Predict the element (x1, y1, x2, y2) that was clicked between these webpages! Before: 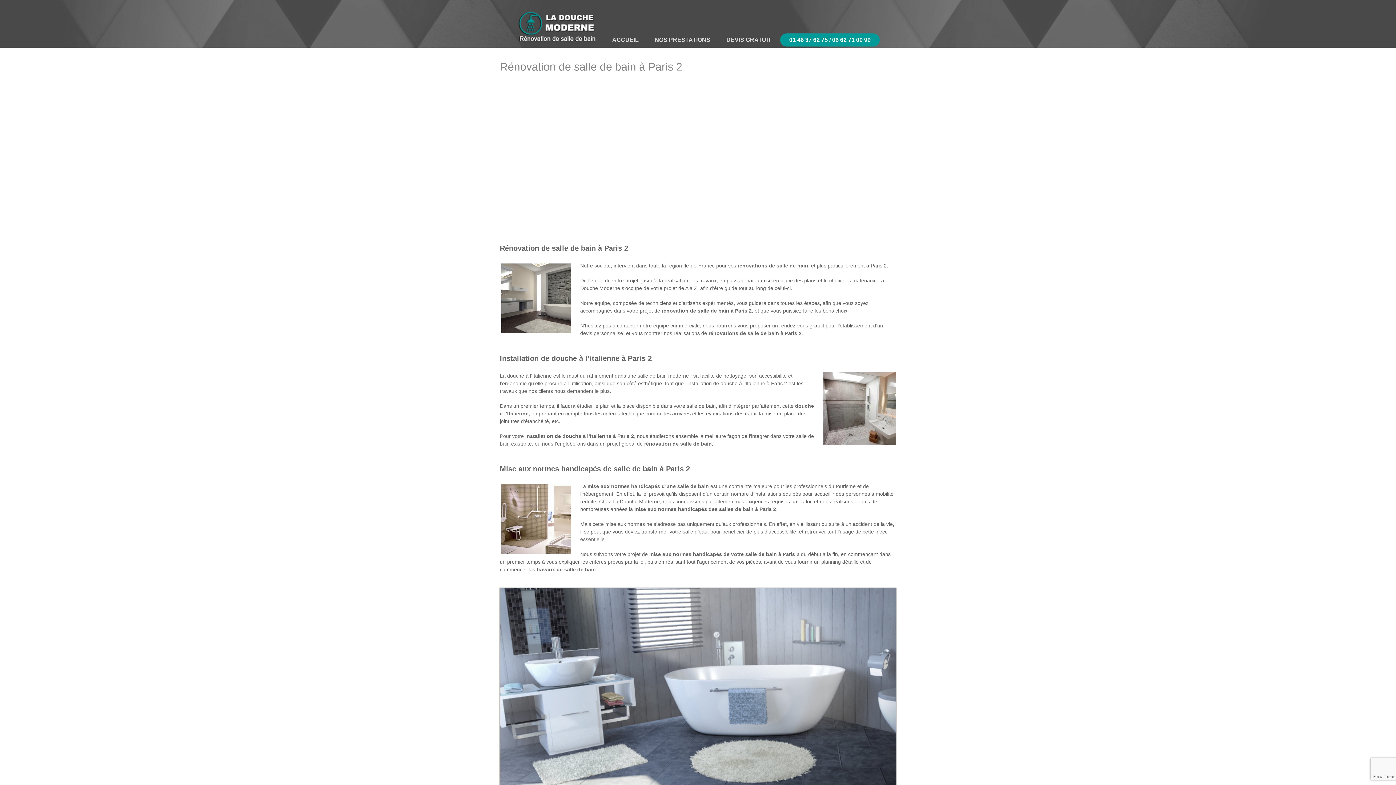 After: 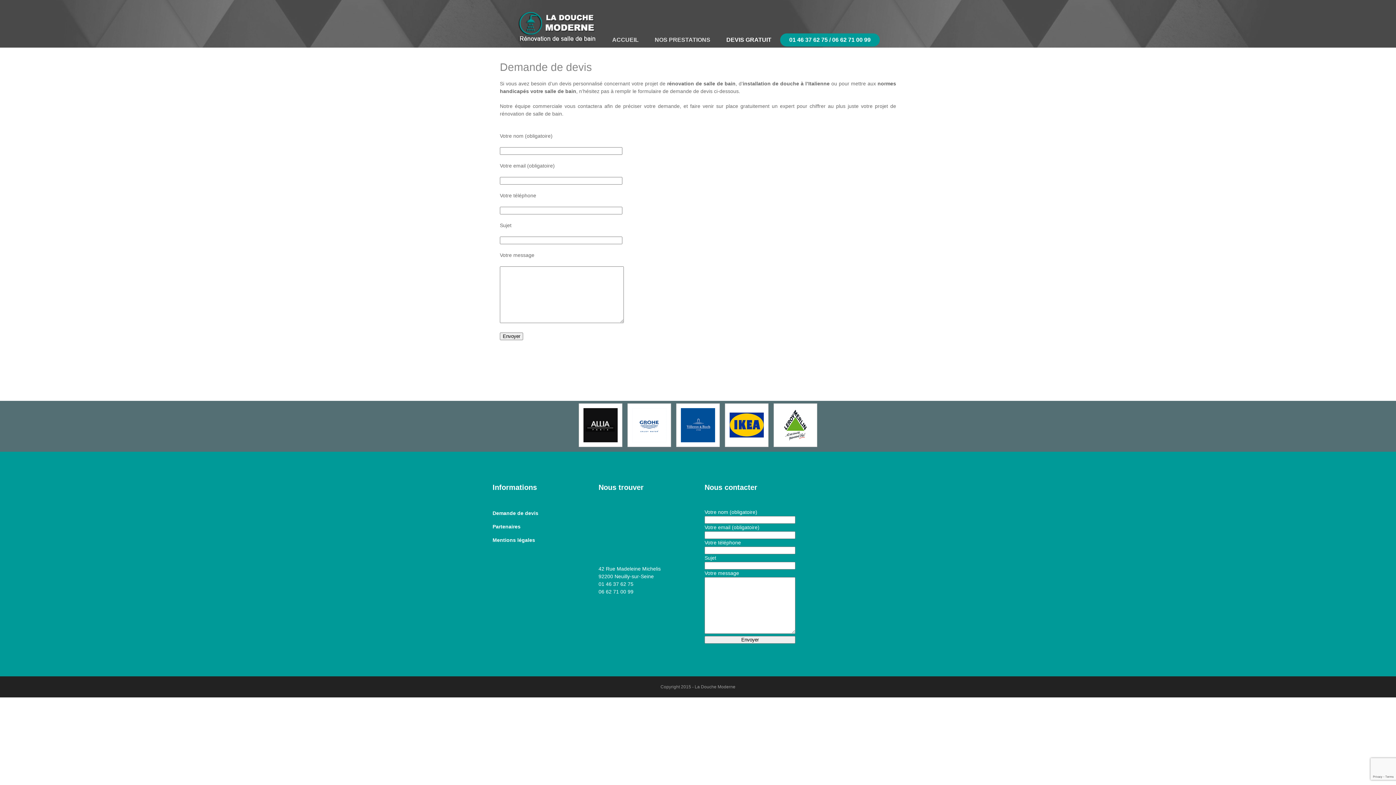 Action: label: DEVIS GRATUIT bbox: (724, 29, 773, 50)